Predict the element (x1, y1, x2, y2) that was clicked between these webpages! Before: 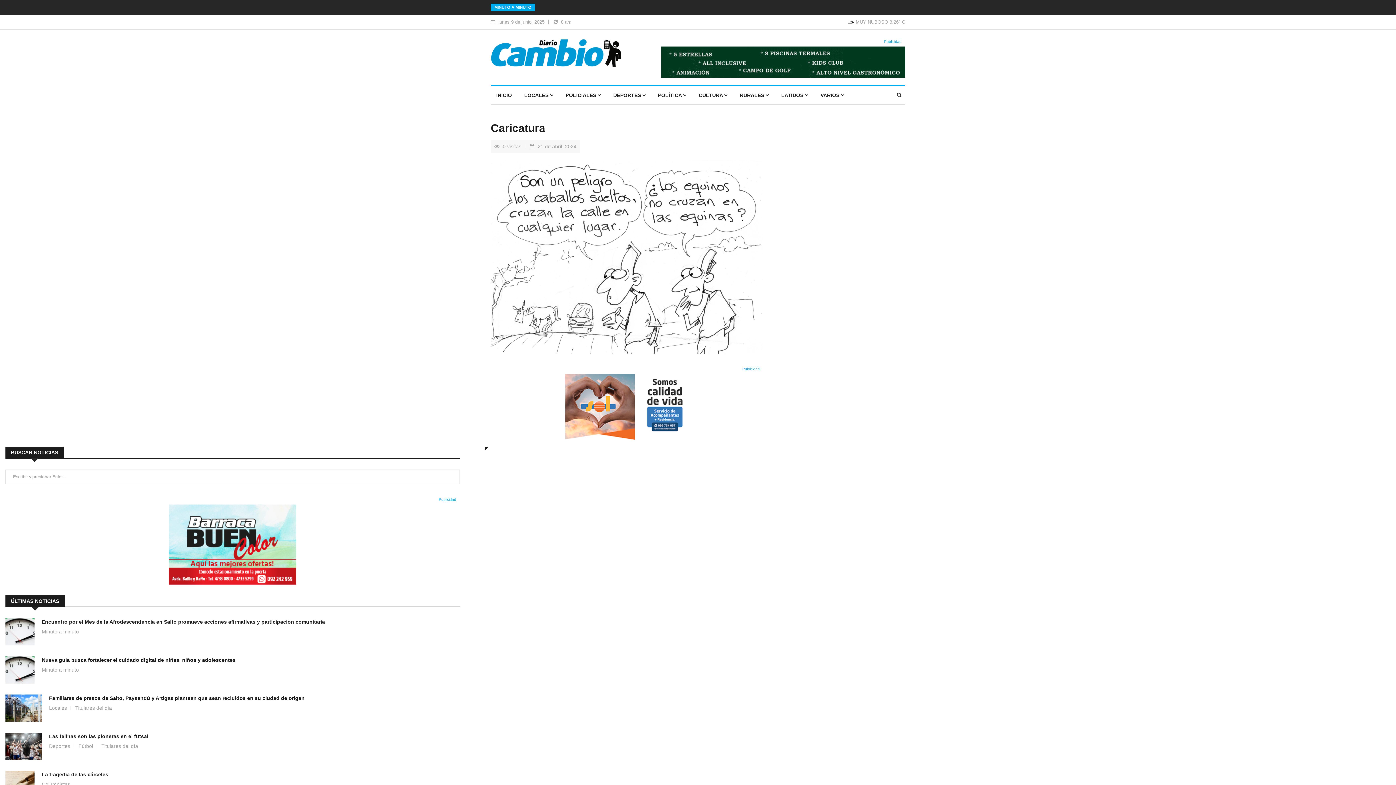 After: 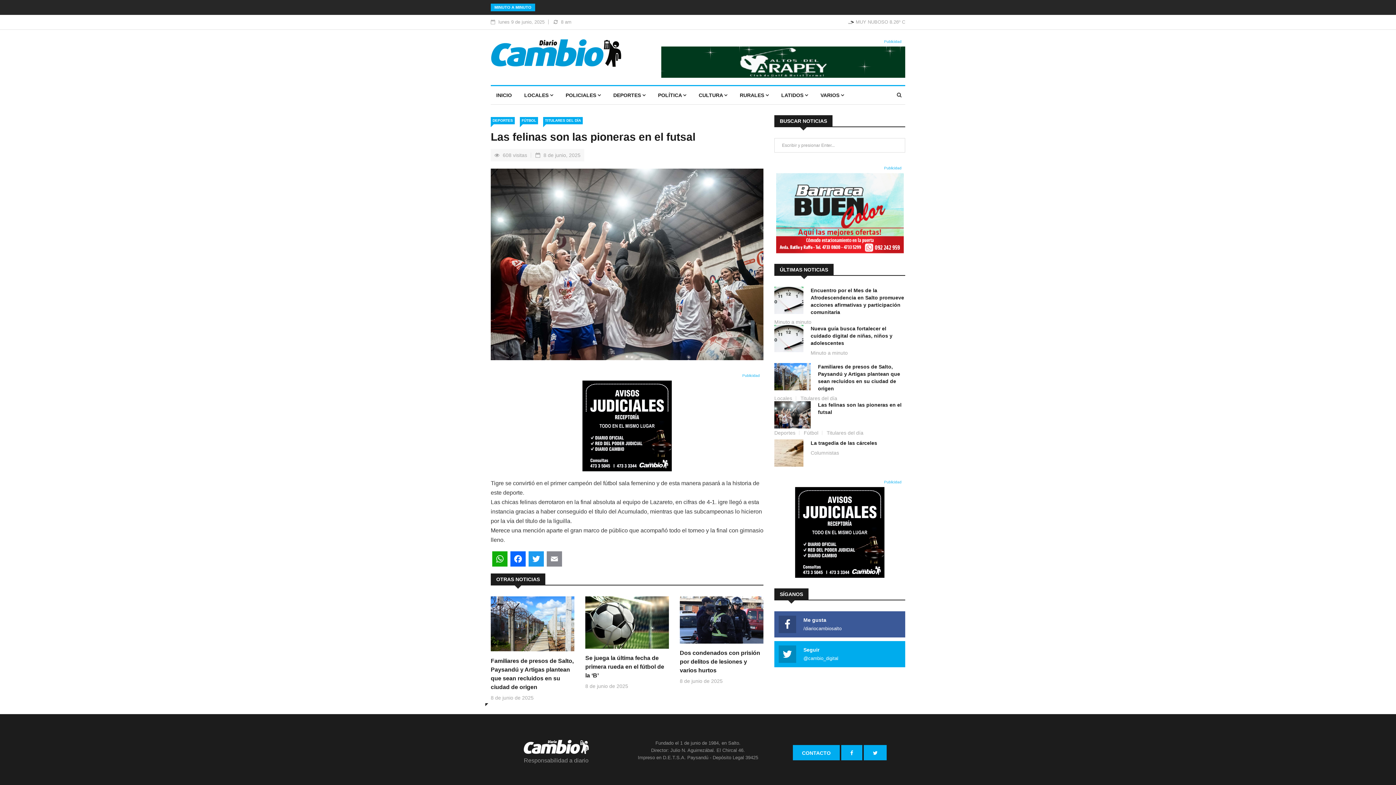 Action: bbox: (49, 733, 148, 739) label: Las felinas son las pioneras en el futsal